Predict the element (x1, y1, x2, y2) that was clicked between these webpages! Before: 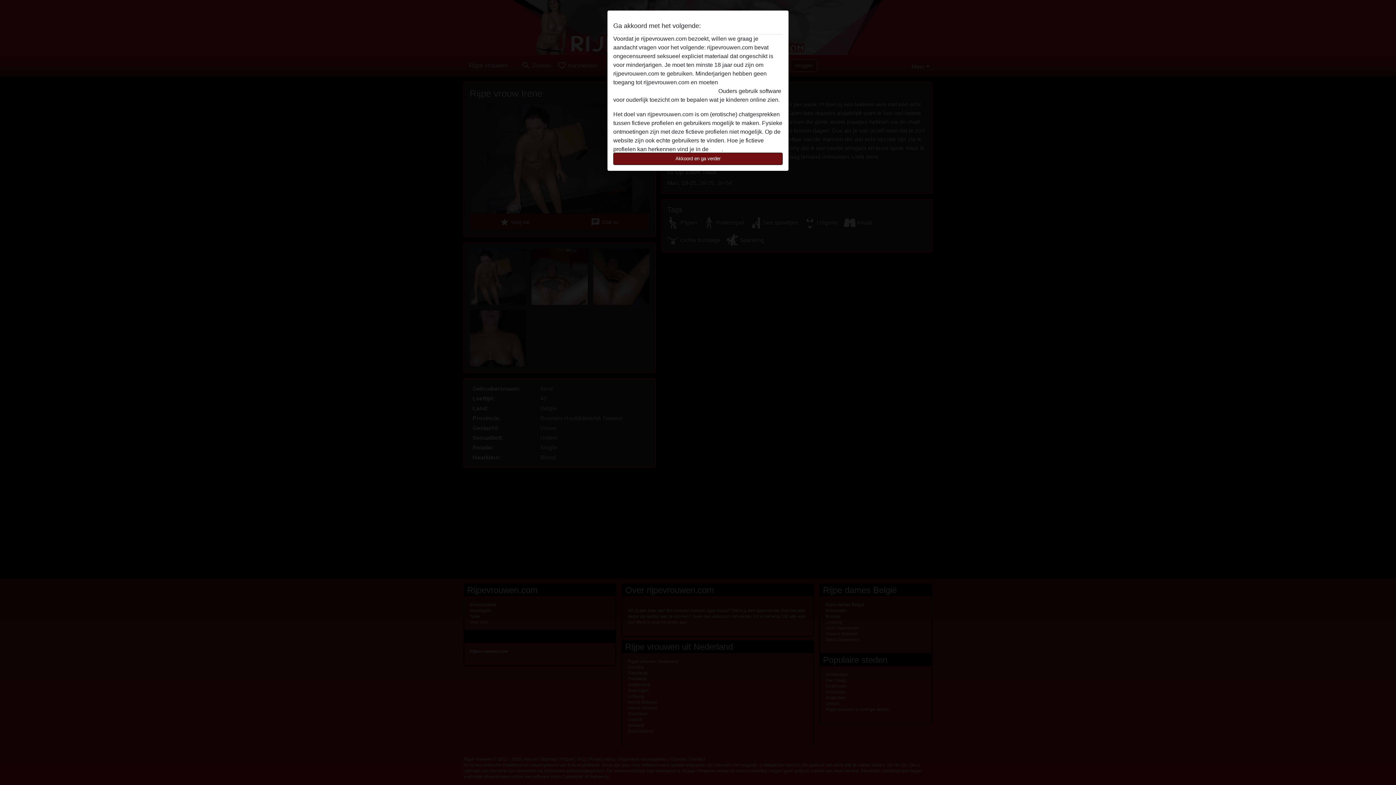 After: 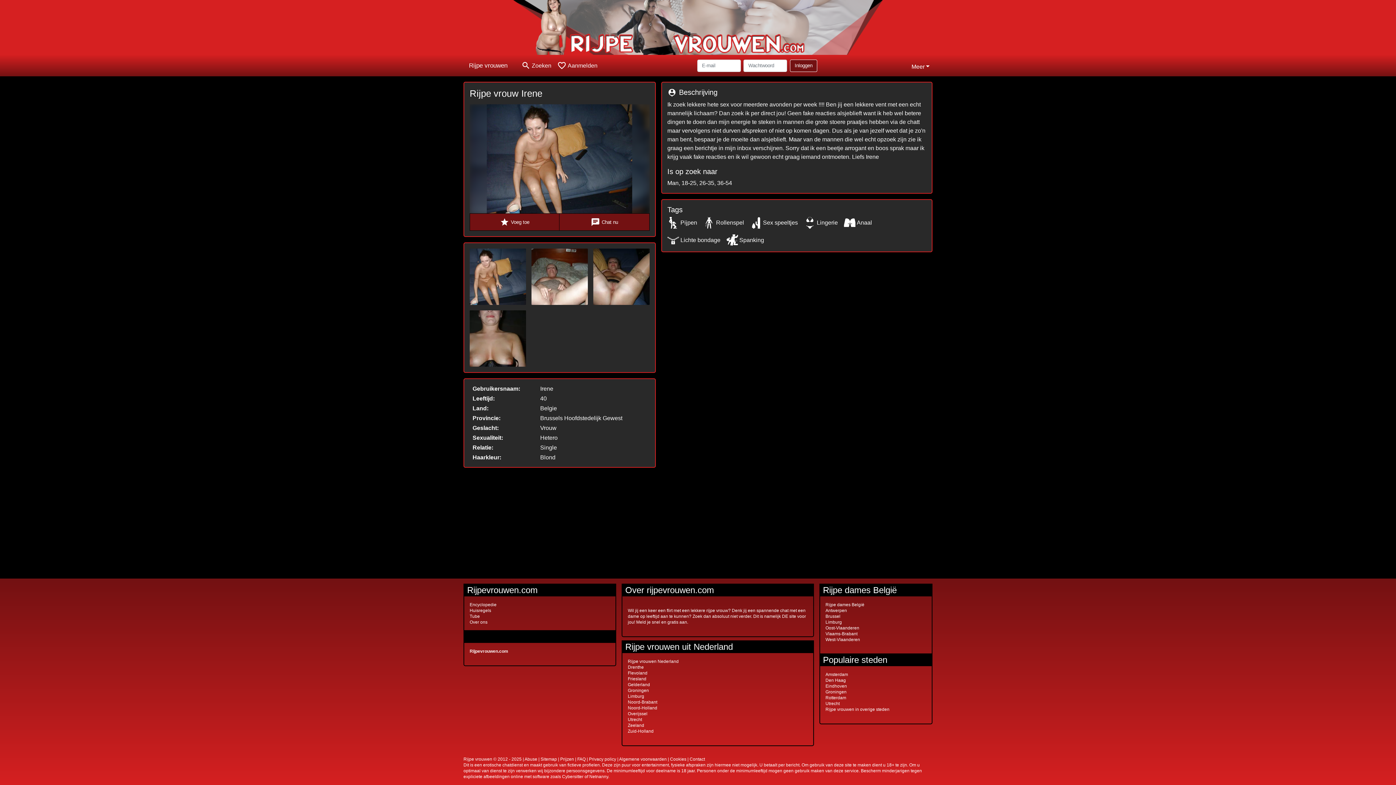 Action: bbox: (613, 152, 782, 165) label: Akkoord en ga verder